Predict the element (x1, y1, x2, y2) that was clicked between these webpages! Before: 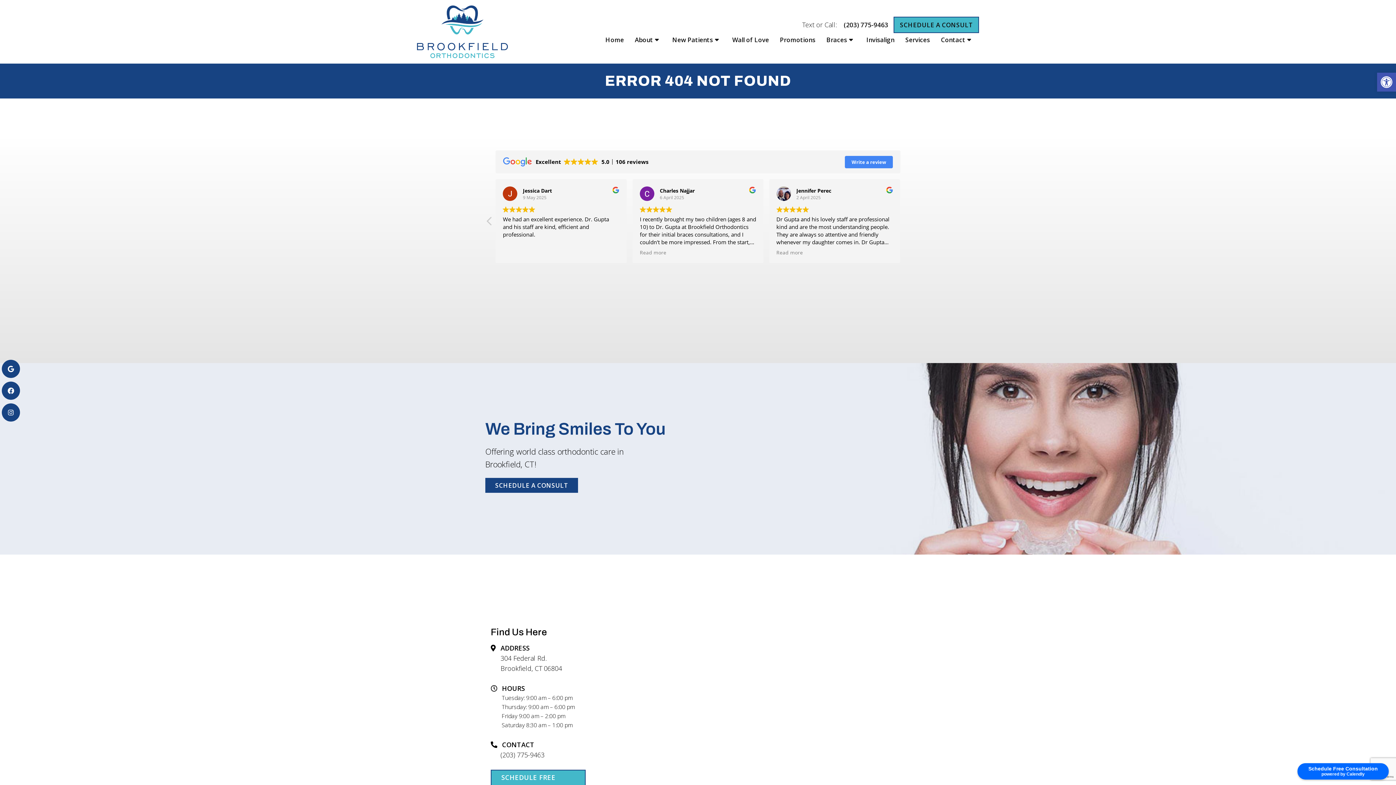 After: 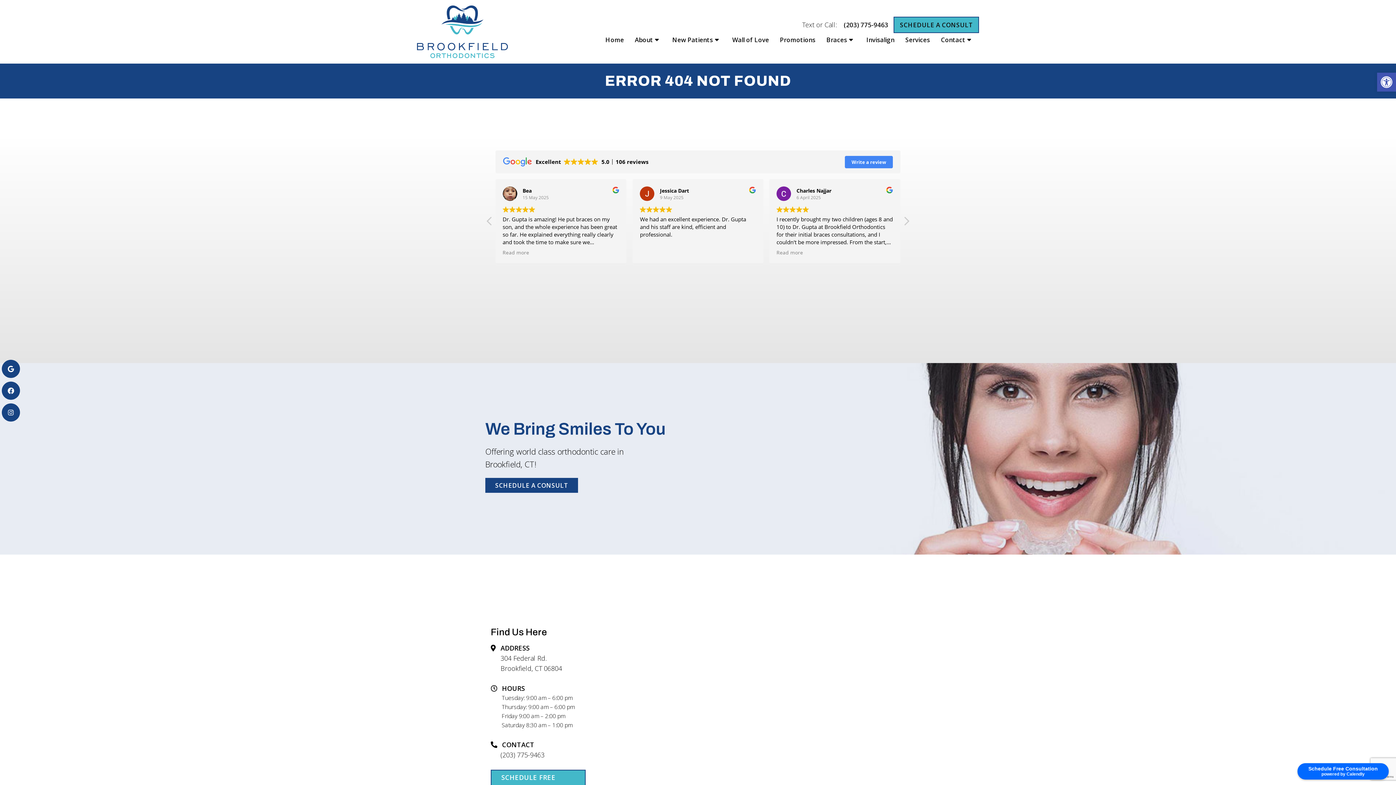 Action: label: 304 Federal Rd.
Brookfield, CT 06804 bbox: (490, 653, 621, 673)